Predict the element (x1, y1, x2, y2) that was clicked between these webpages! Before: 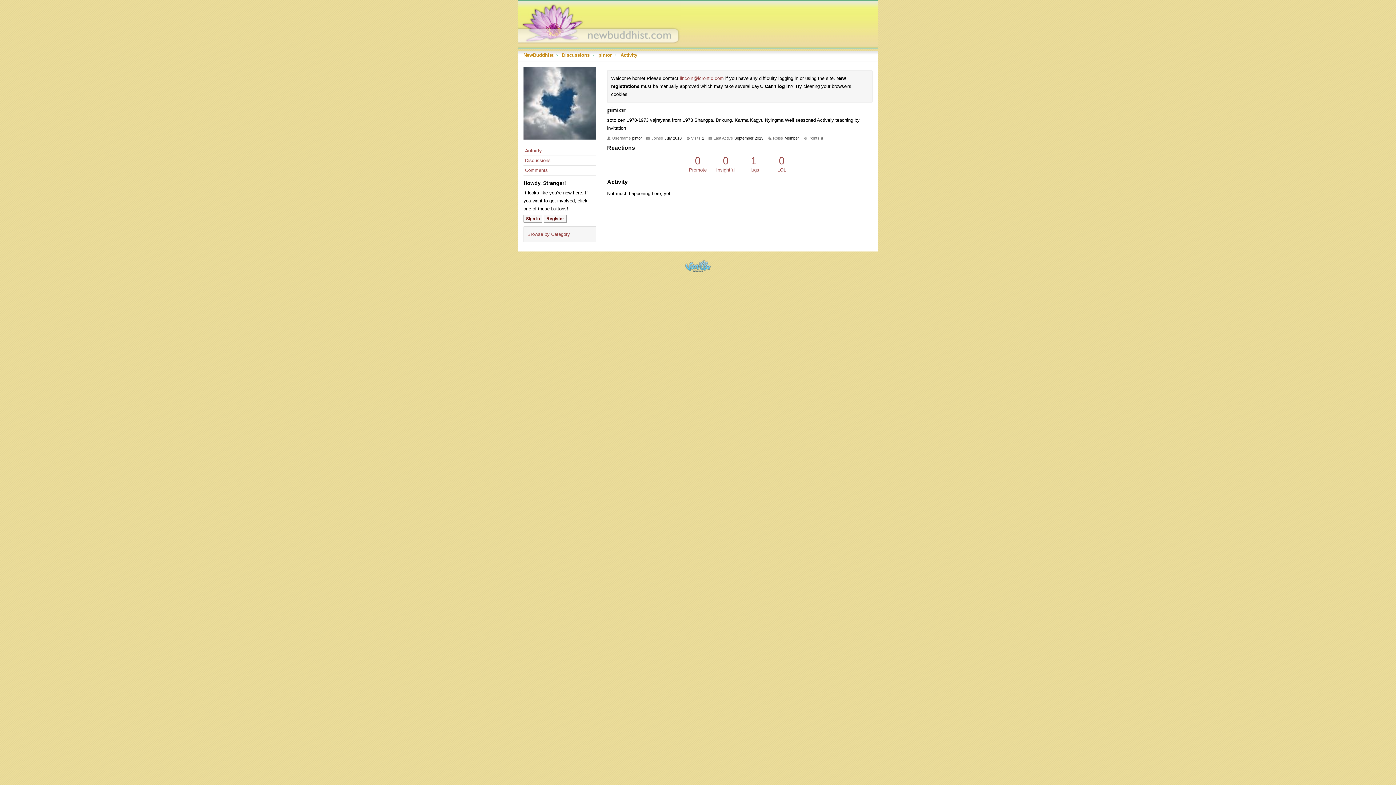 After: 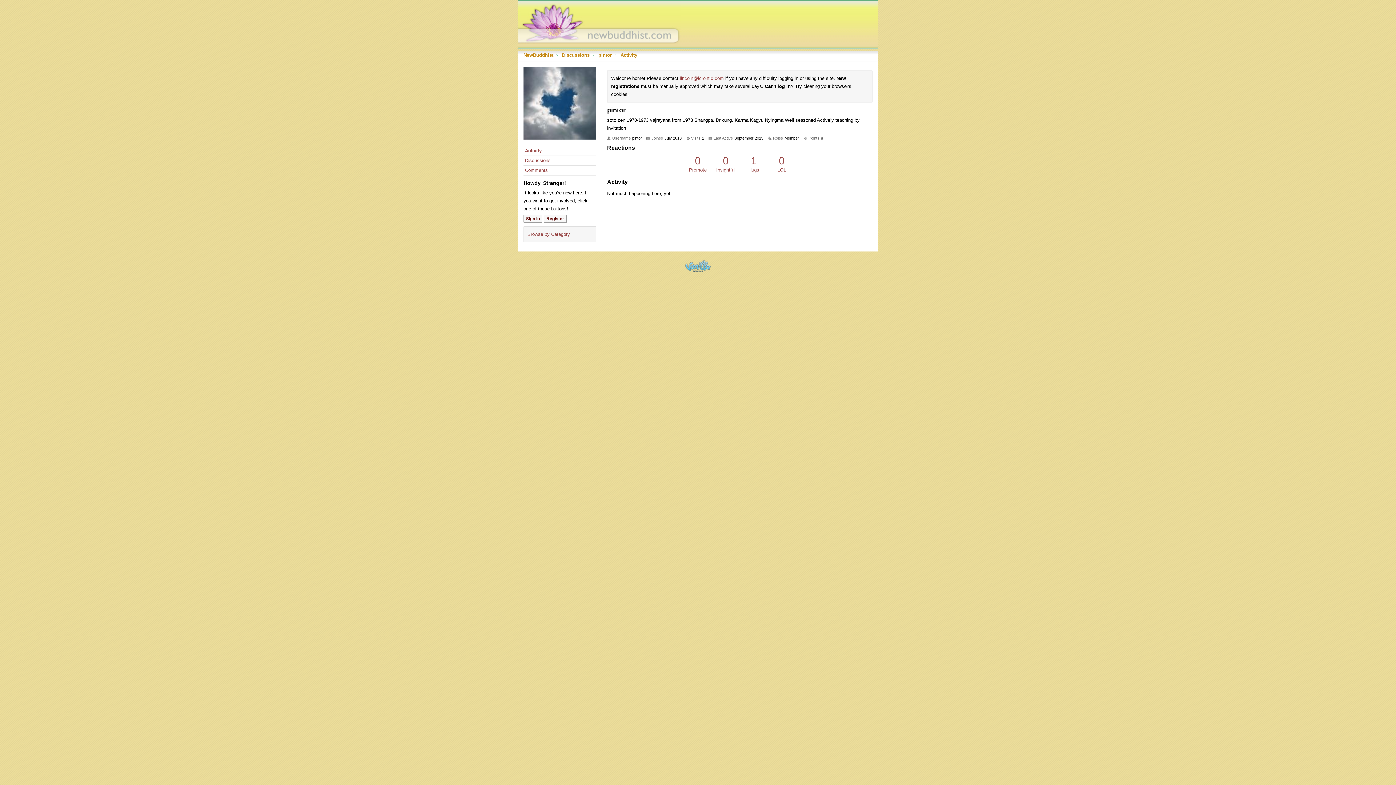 Action: bbox: (620, 52, 637, 57) label: Activity